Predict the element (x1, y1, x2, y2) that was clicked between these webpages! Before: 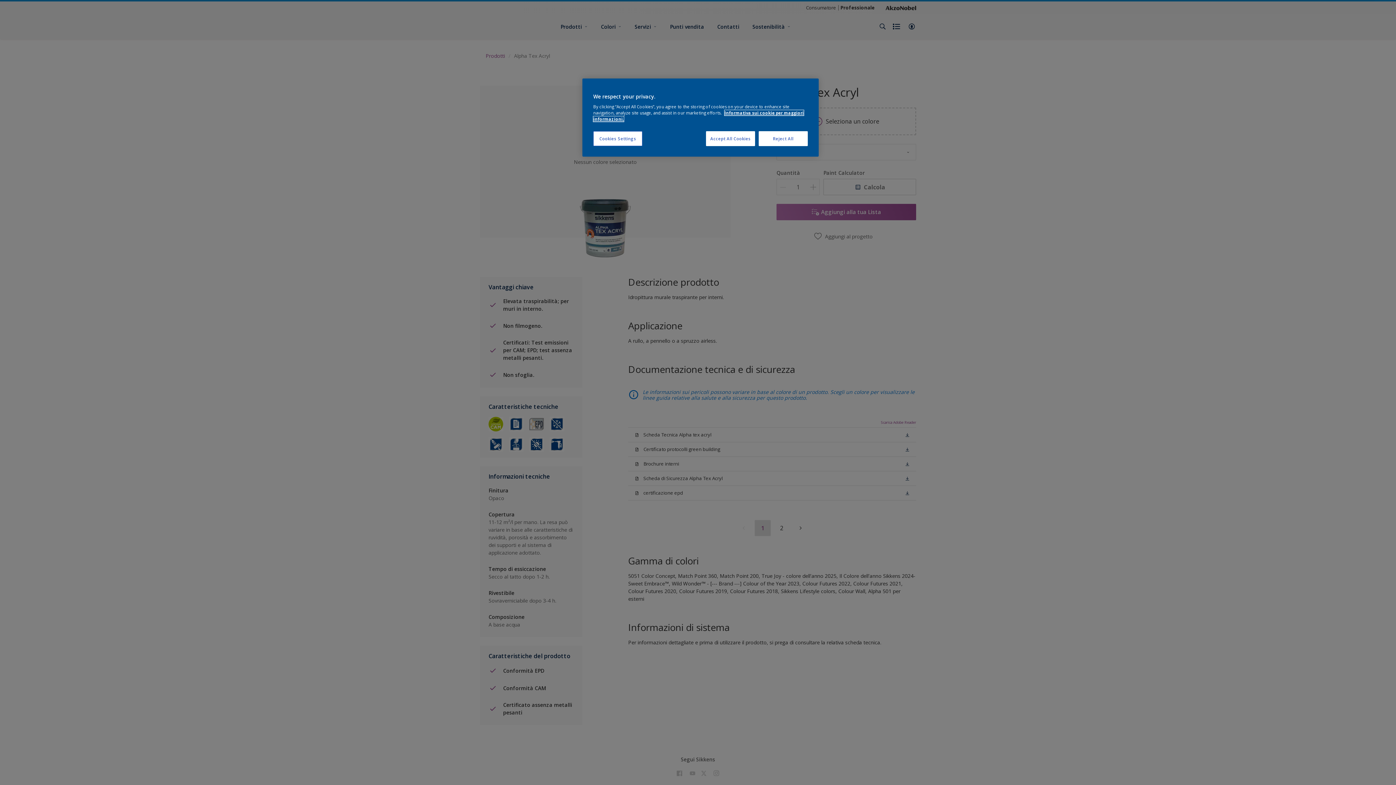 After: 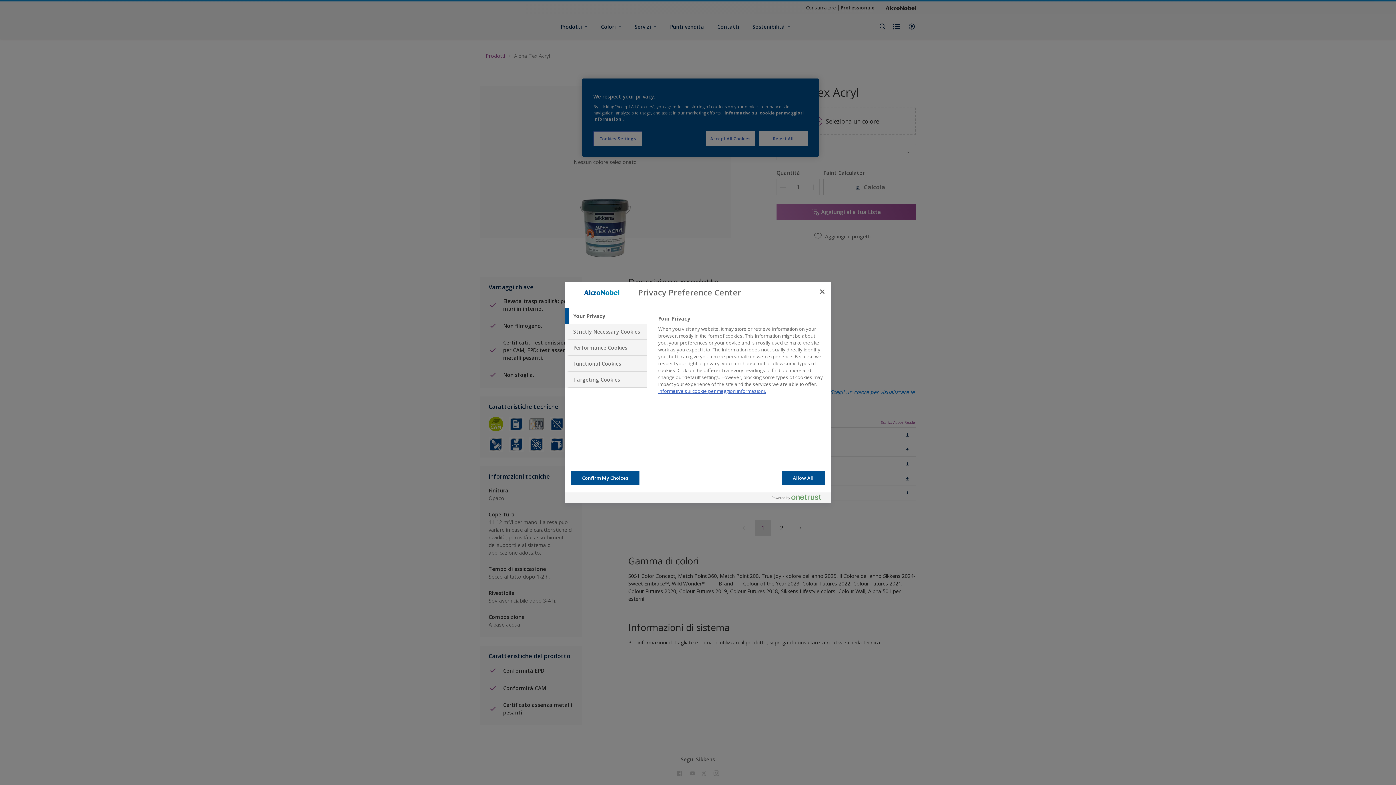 Action: bbox: (593, 131, 642, 146) label: Cookies Settings